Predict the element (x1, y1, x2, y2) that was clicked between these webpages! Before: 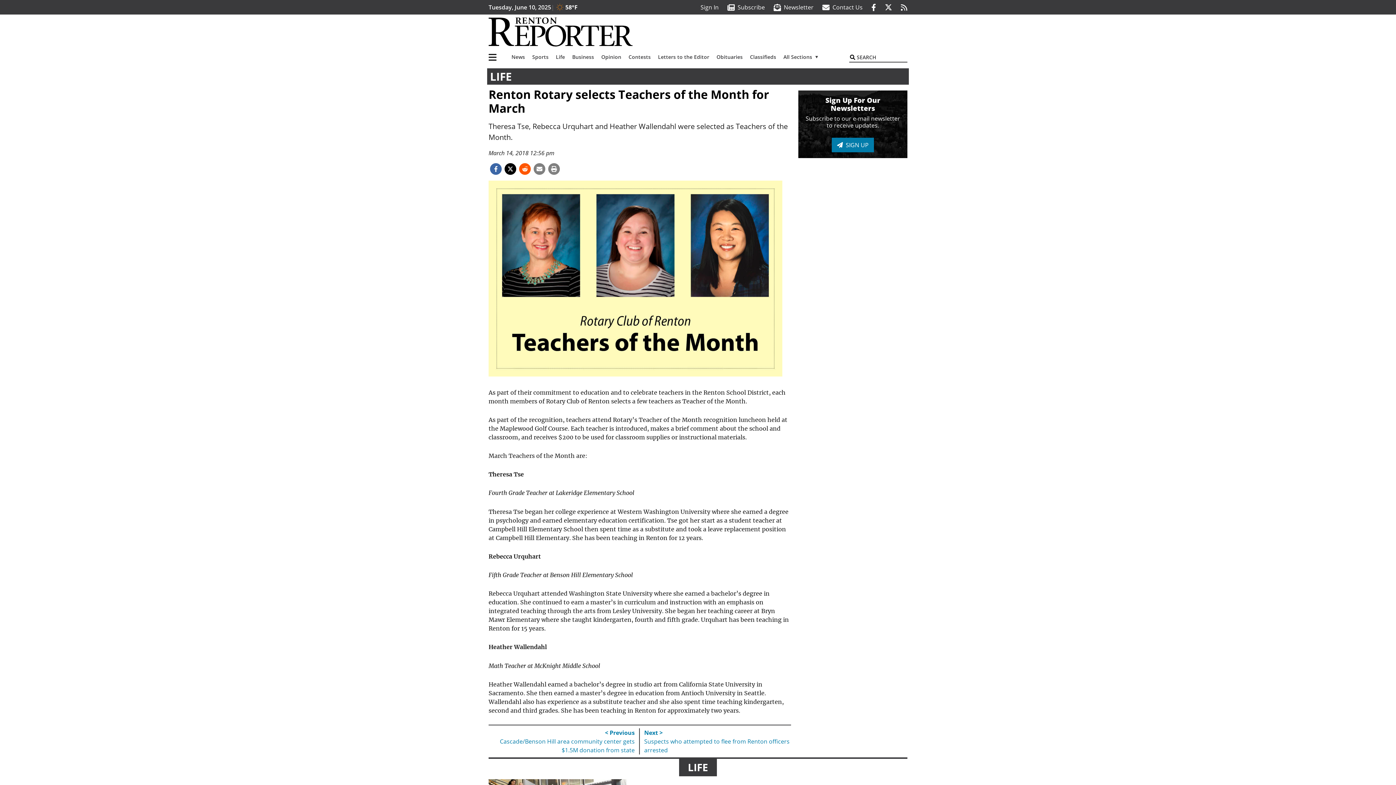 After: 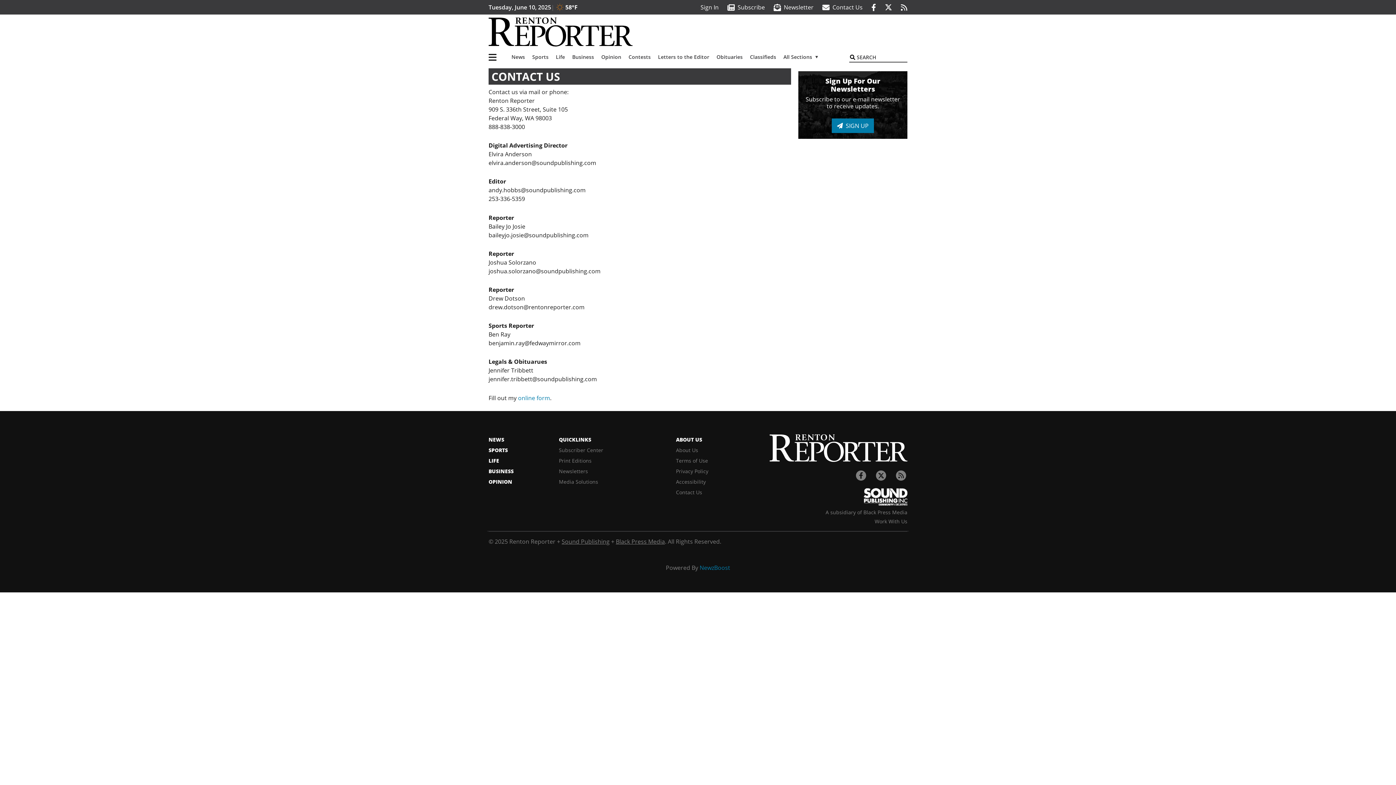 Action: bbox: (822, 3, 862, 11) label: Contact Us